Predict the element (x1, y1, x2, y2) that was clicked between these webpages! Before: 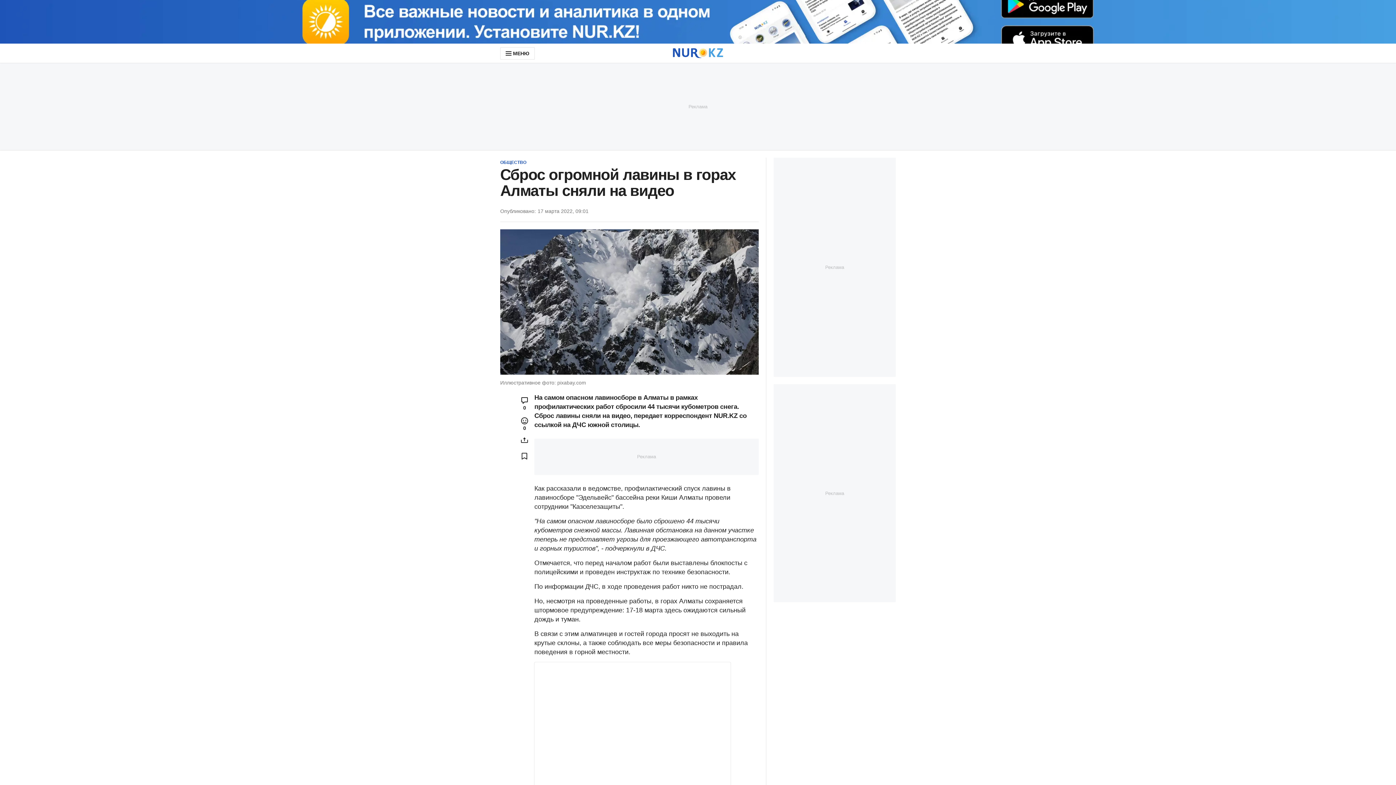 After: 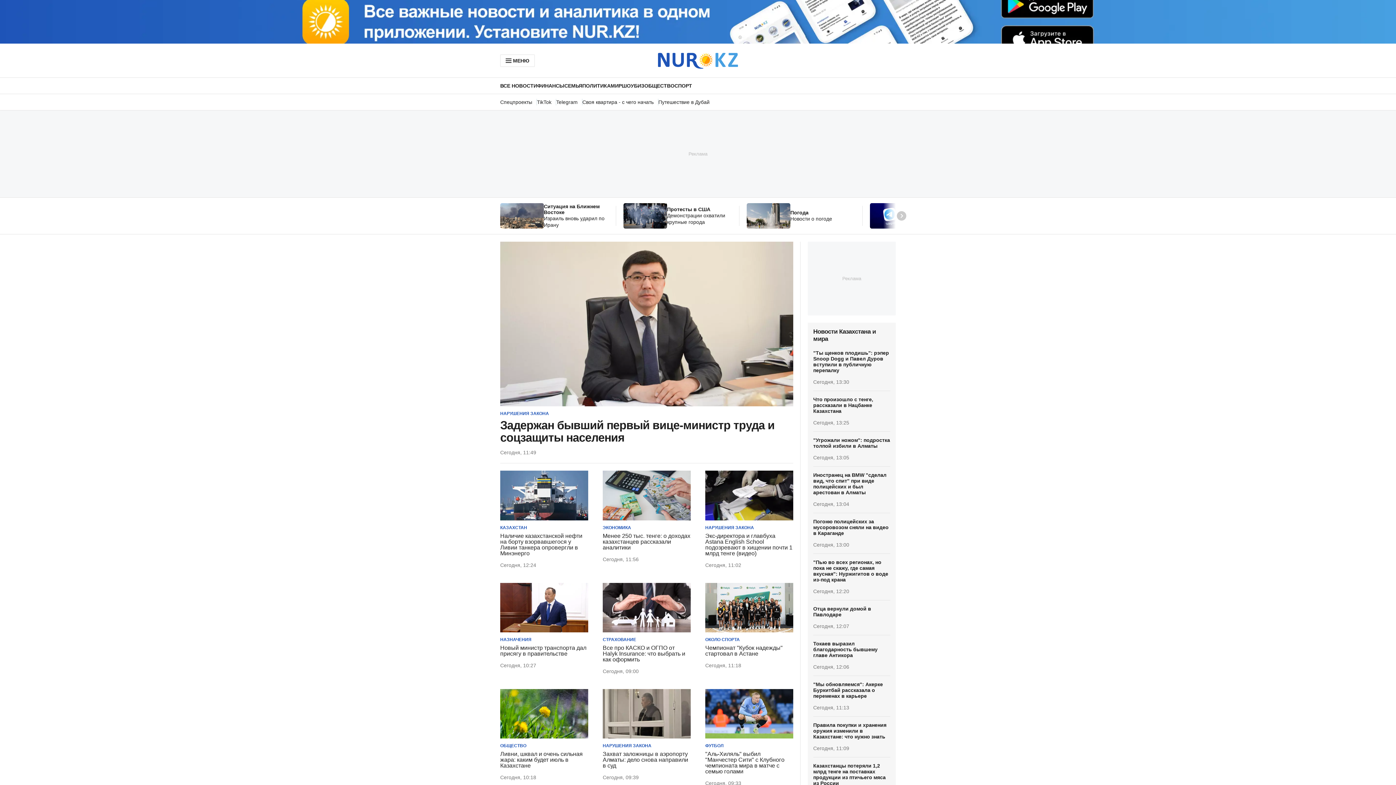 Action: label: NUR.KZ bbox: (673, 47, 723, 59)